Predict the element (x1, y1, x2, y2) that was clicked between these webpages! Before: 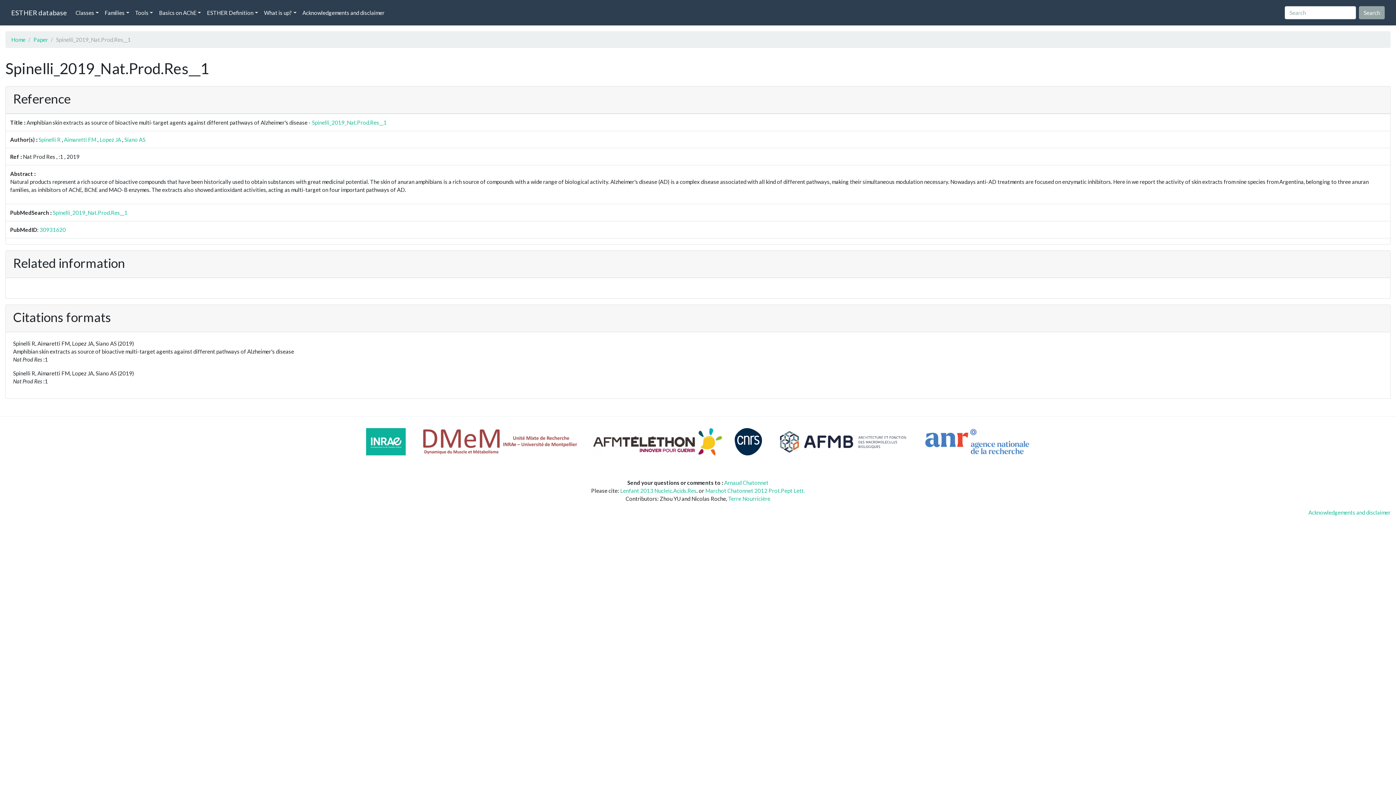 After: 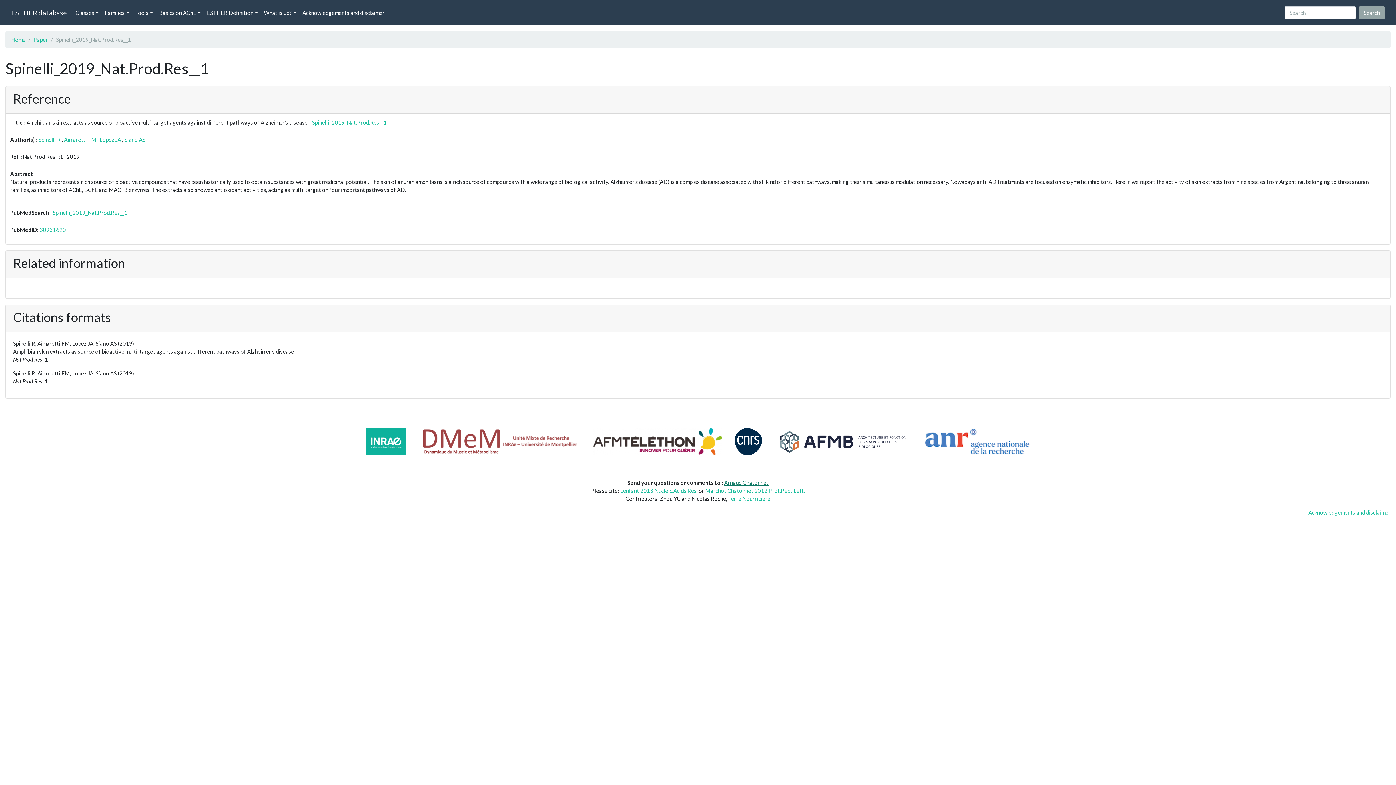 Action: bbox: (724, 479, 768, 486) label: Arnaud Chatonnet